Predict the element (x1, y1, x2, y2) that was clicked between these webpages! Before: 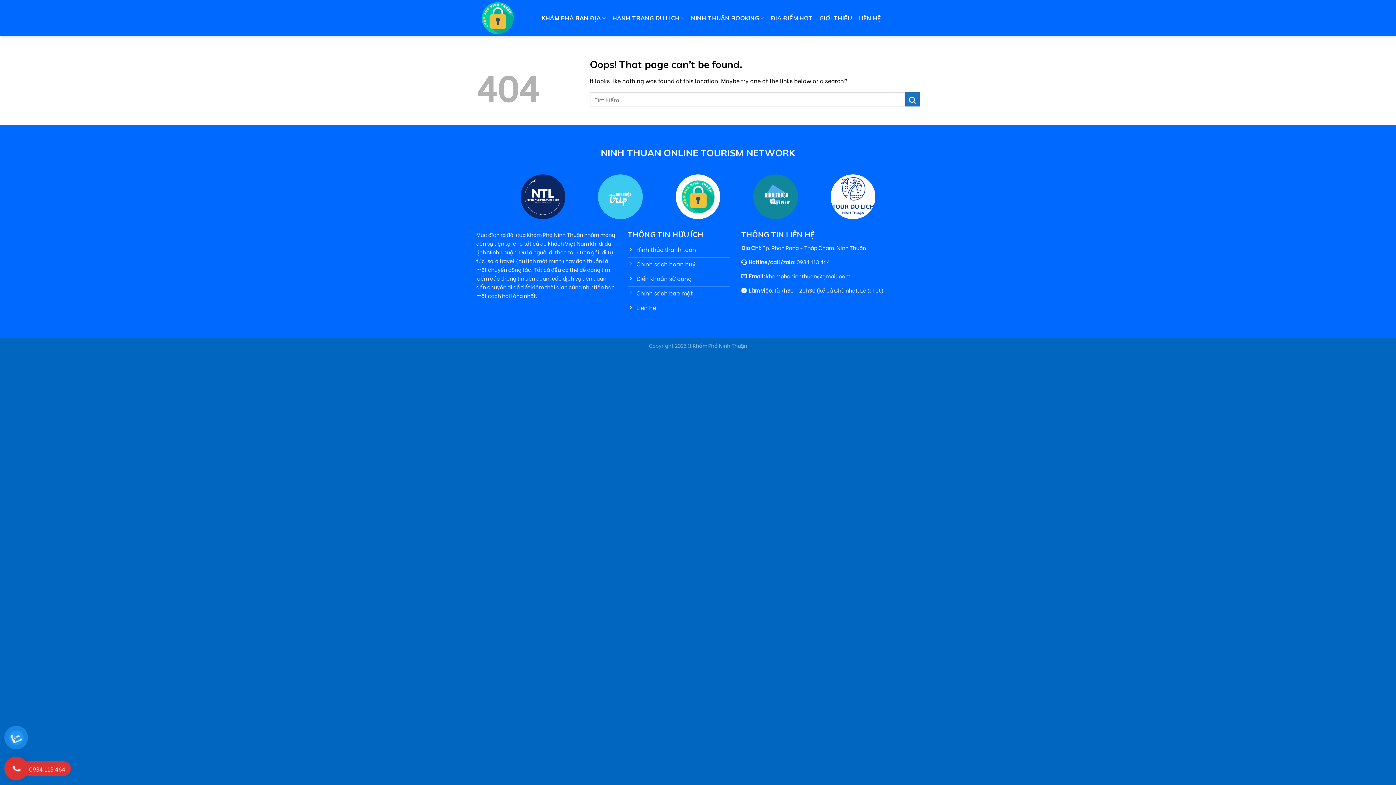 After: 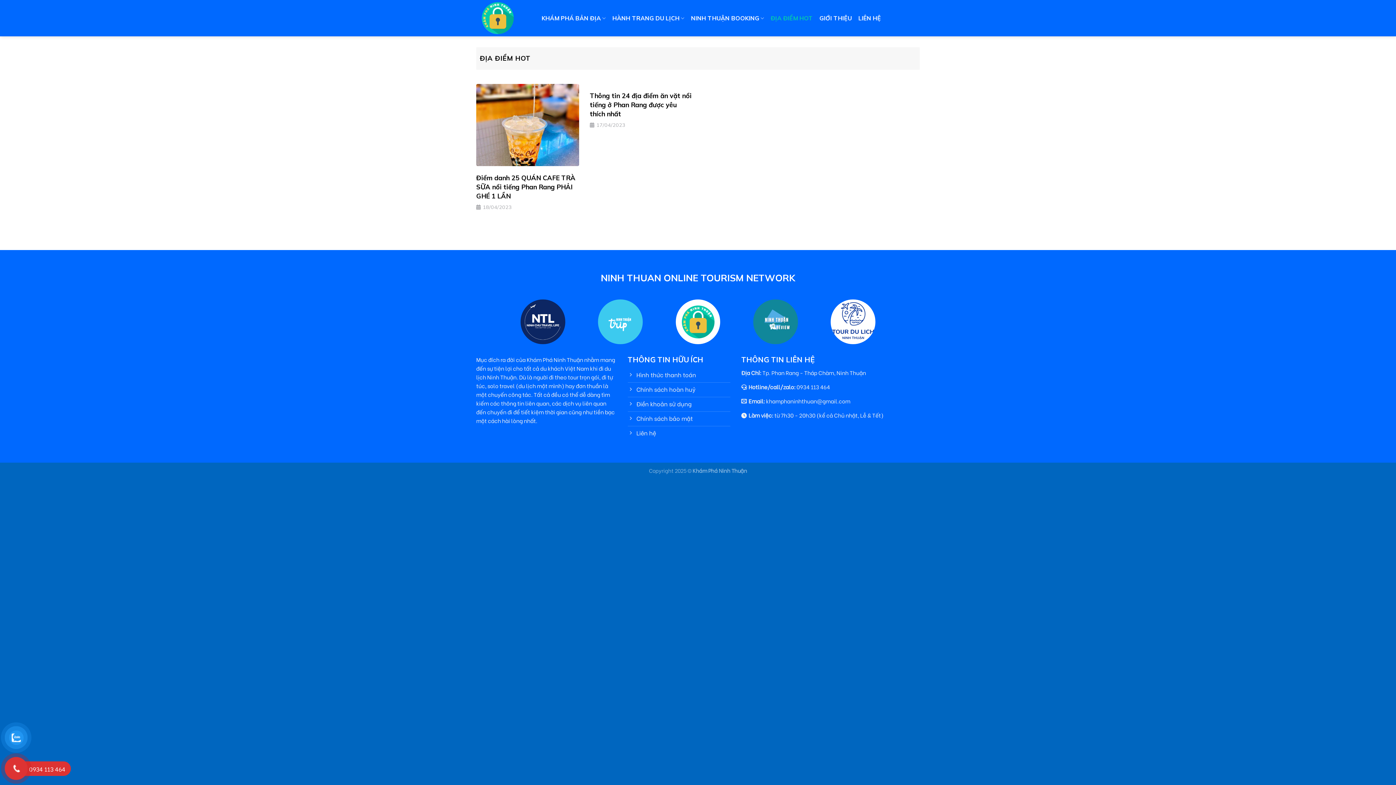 Action: label: ĐỊA ĐIỂM HOT bbox: (770, 11, 813, 24)